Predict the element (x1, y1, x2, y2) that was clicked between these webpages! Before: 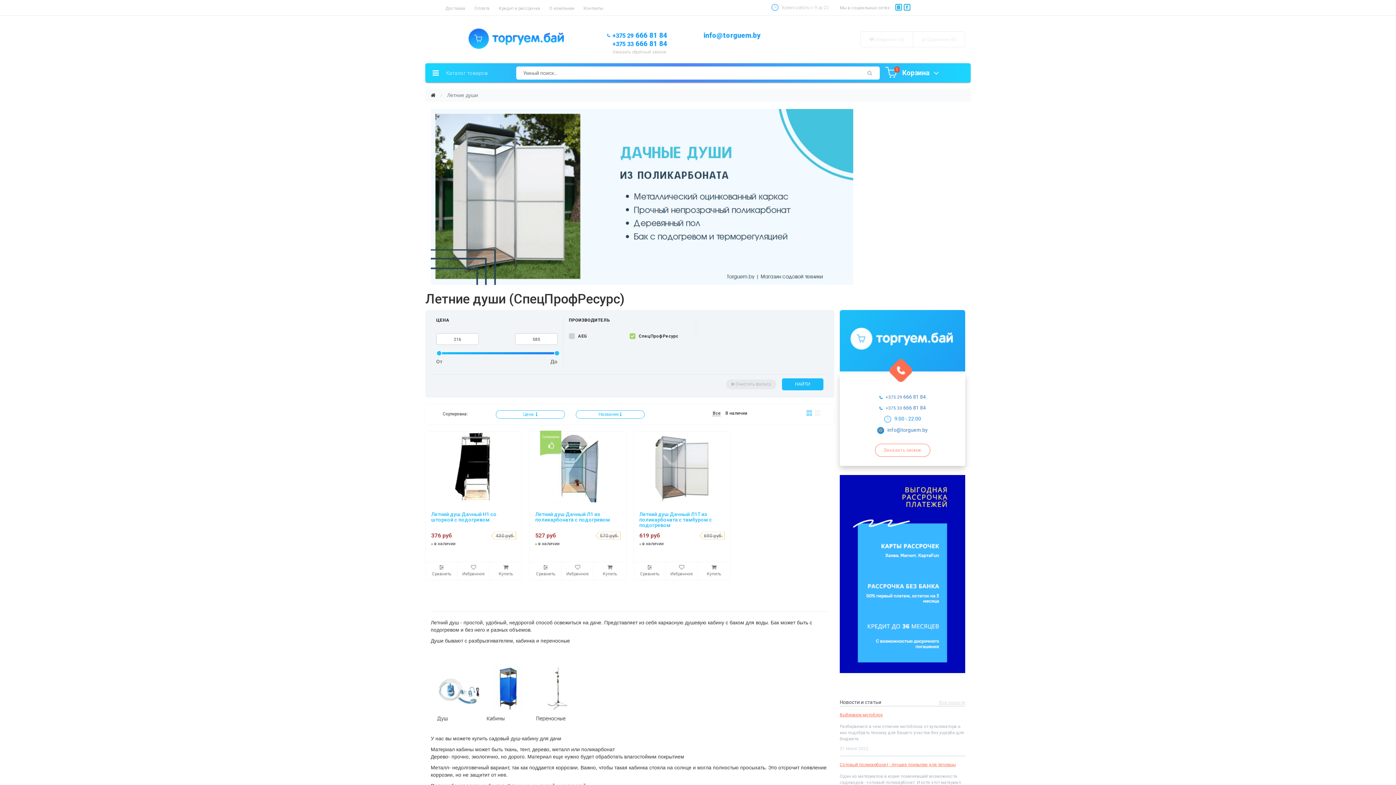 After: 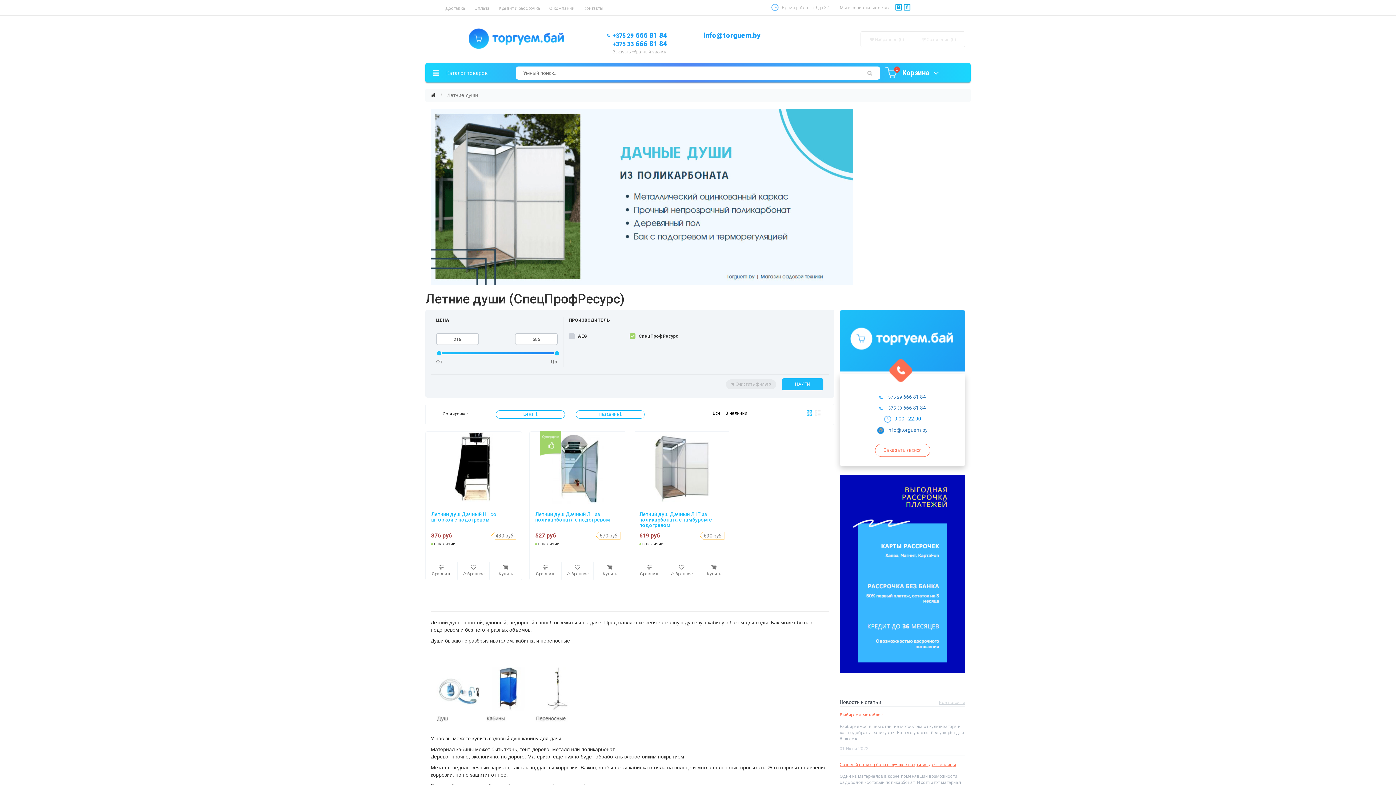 Action: bbox: (806, 410, 812, 416) label: Grid